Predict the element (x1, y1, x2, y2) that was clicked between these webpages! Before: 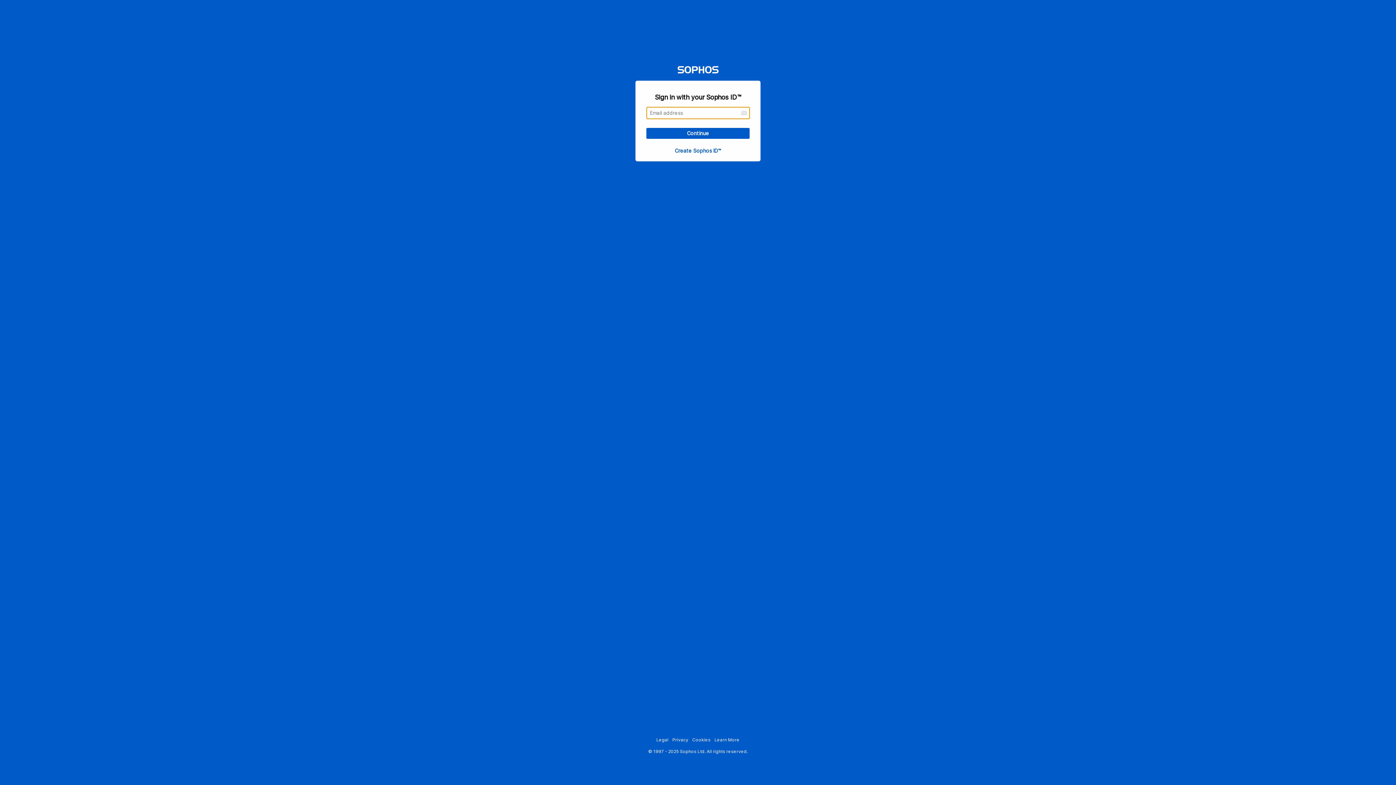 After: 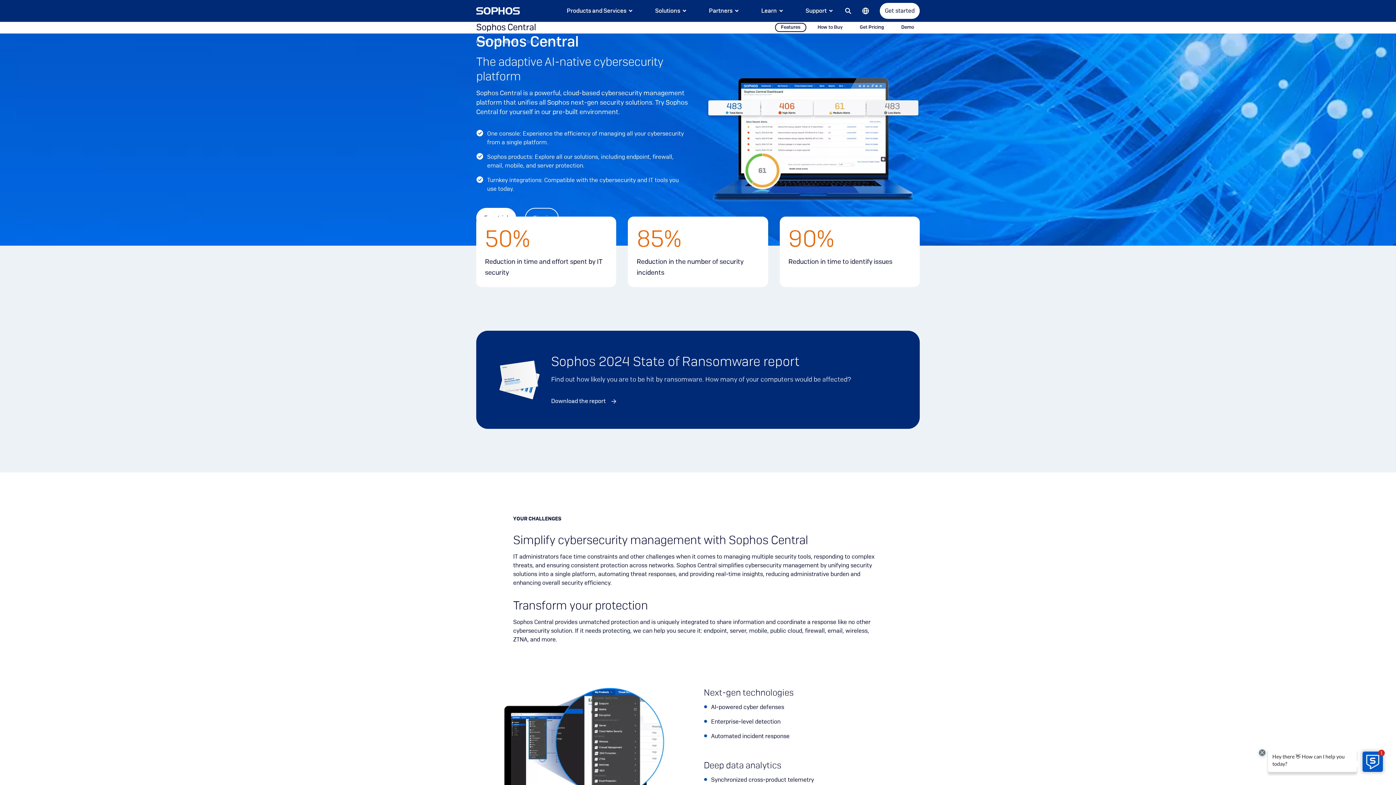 Action: label: Learn More bbox: (714, 737, 739, 742)